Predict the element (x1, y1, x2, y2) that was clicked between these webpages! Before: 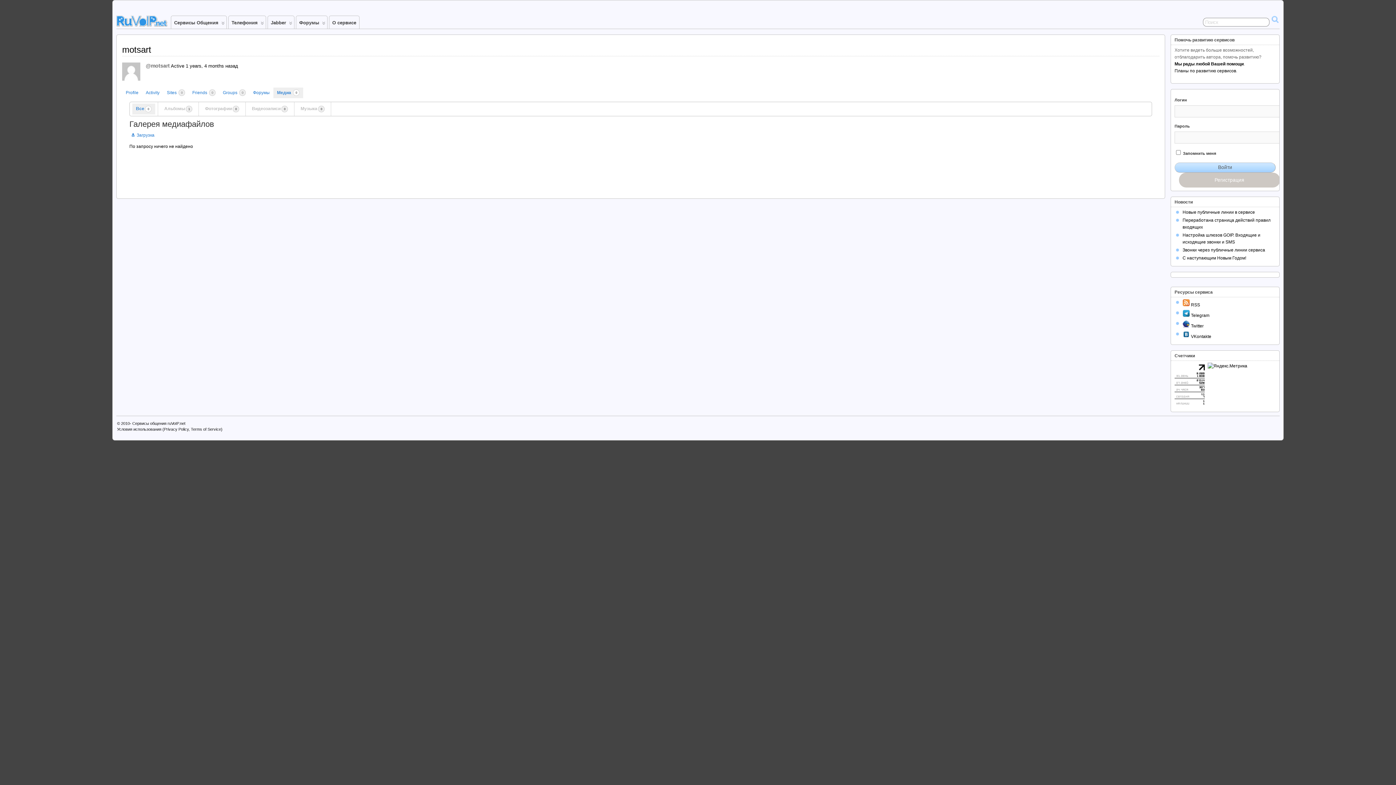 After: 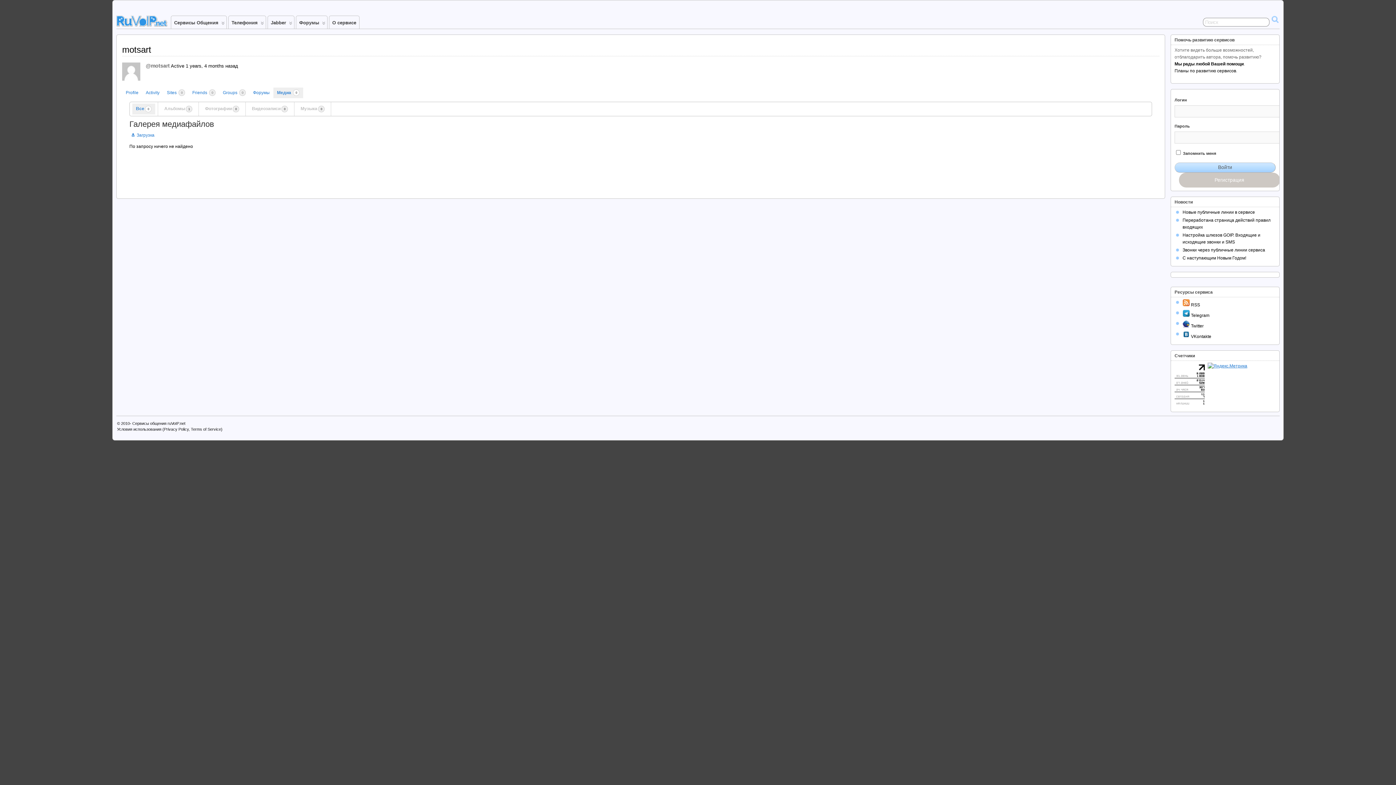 Action: bbox: (1208, 363, 1247, 368)